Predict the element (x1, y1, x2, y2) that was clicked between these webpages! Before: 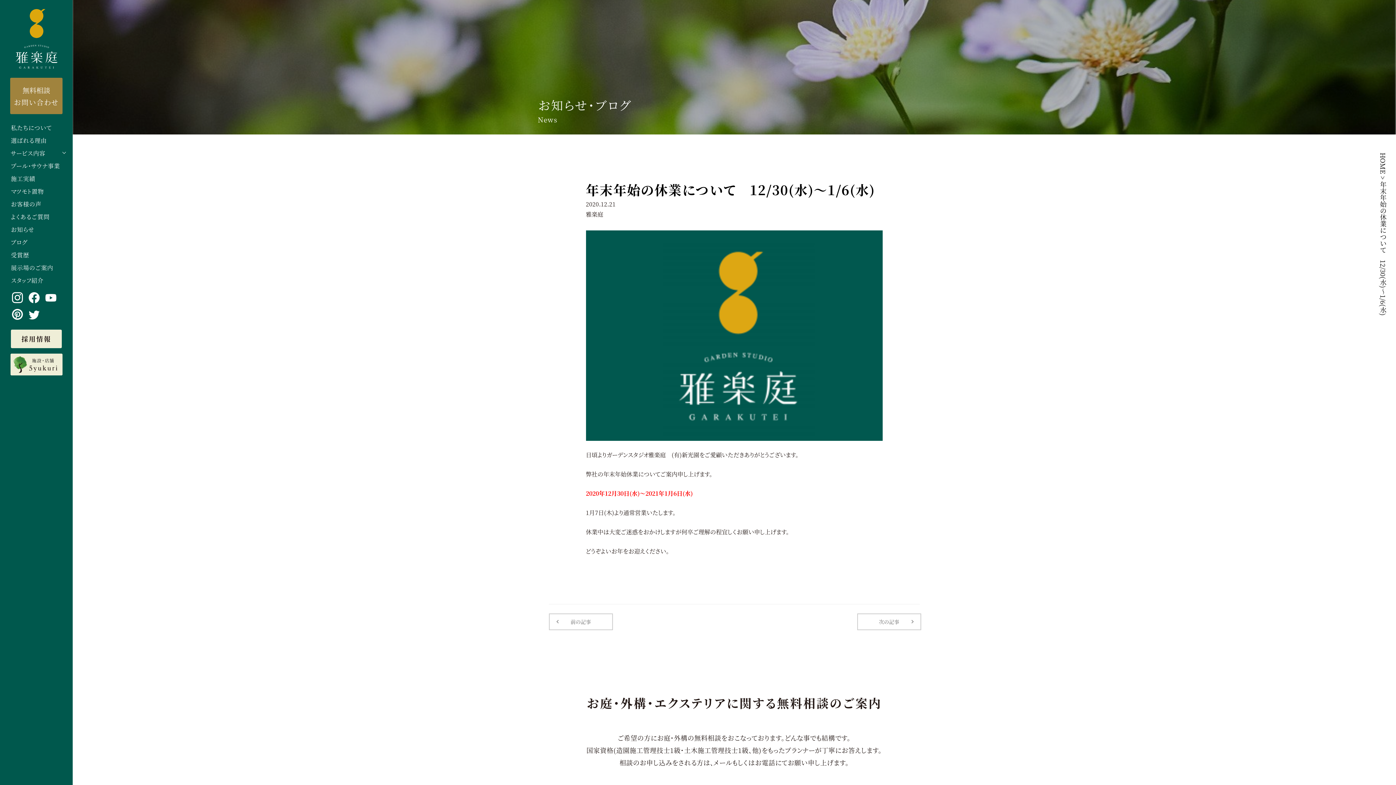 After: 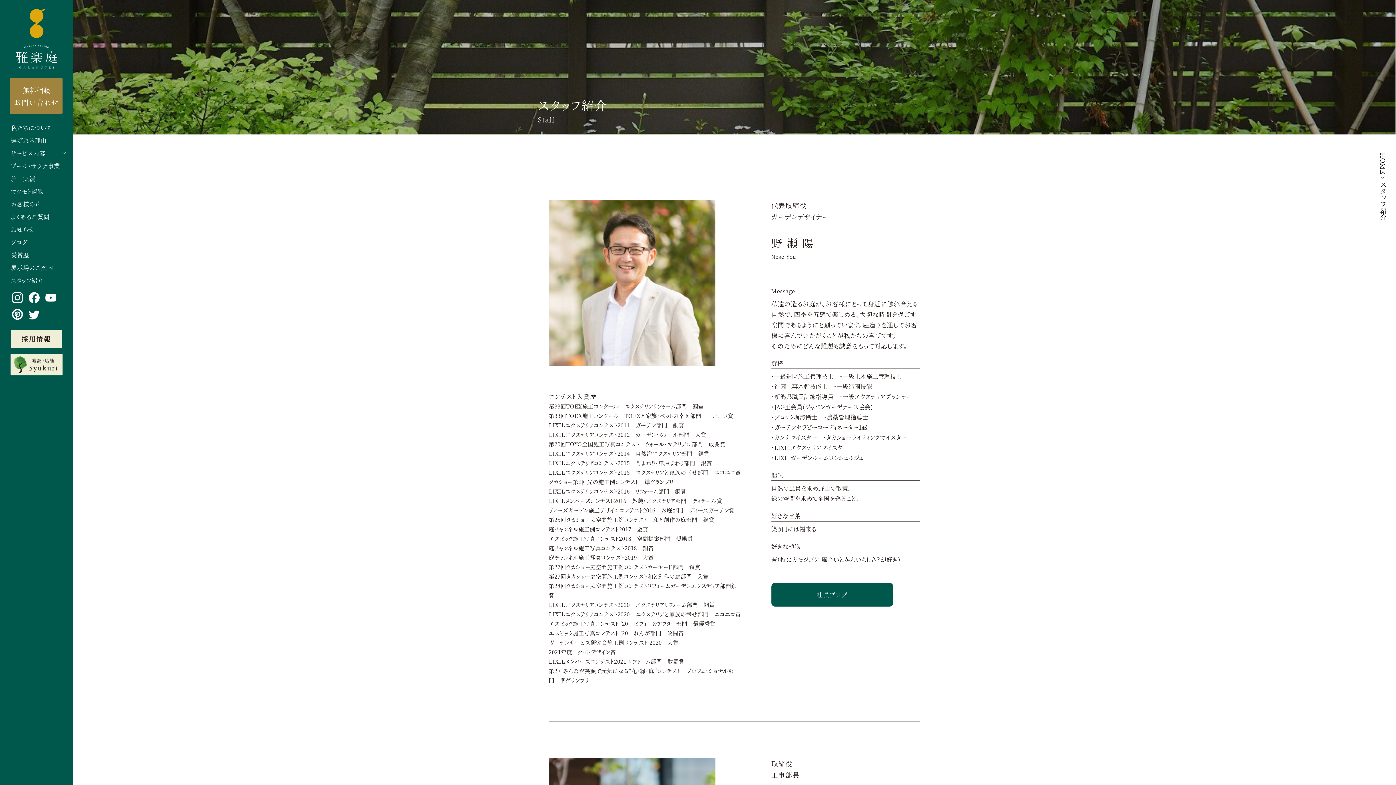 Action: label: スタッフ紹介 bbox: (10, 277, 43, 284)